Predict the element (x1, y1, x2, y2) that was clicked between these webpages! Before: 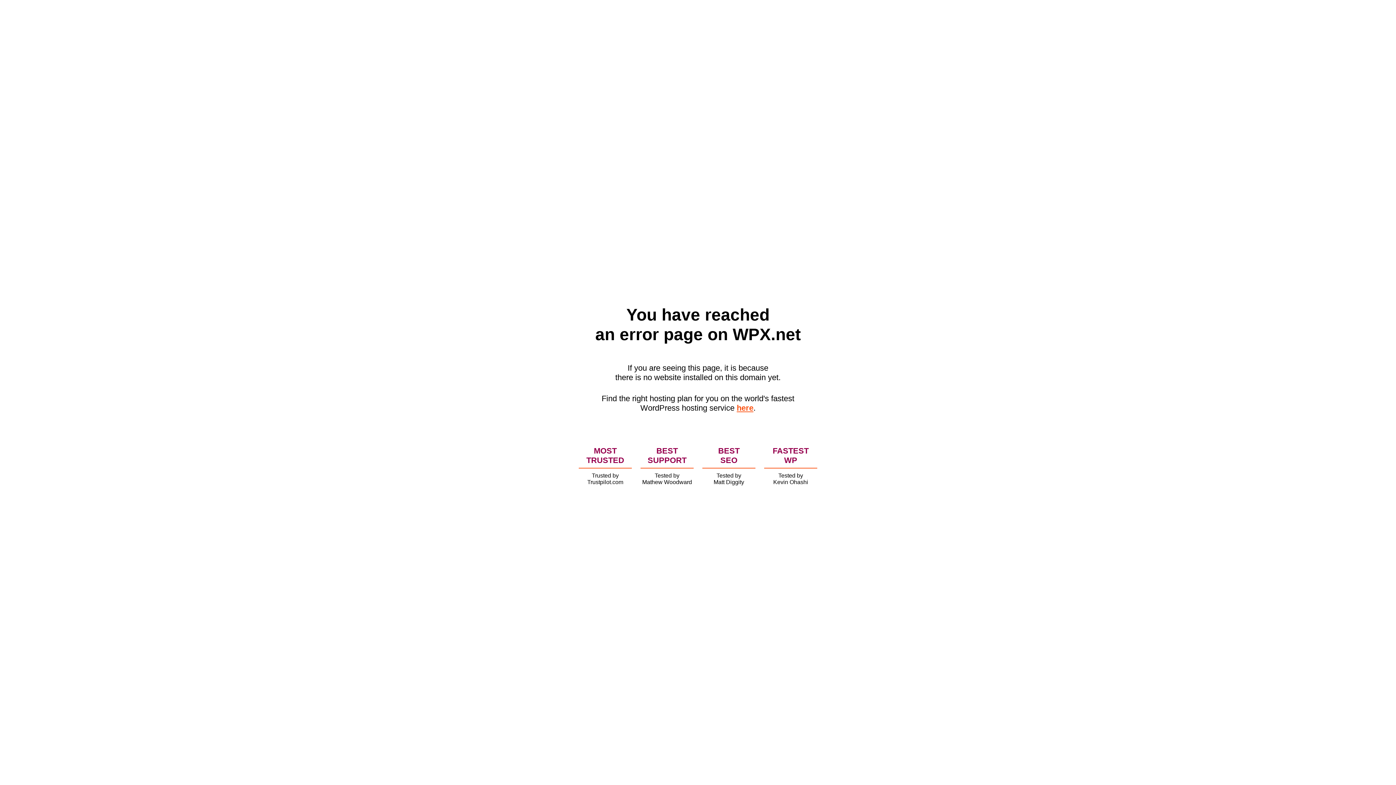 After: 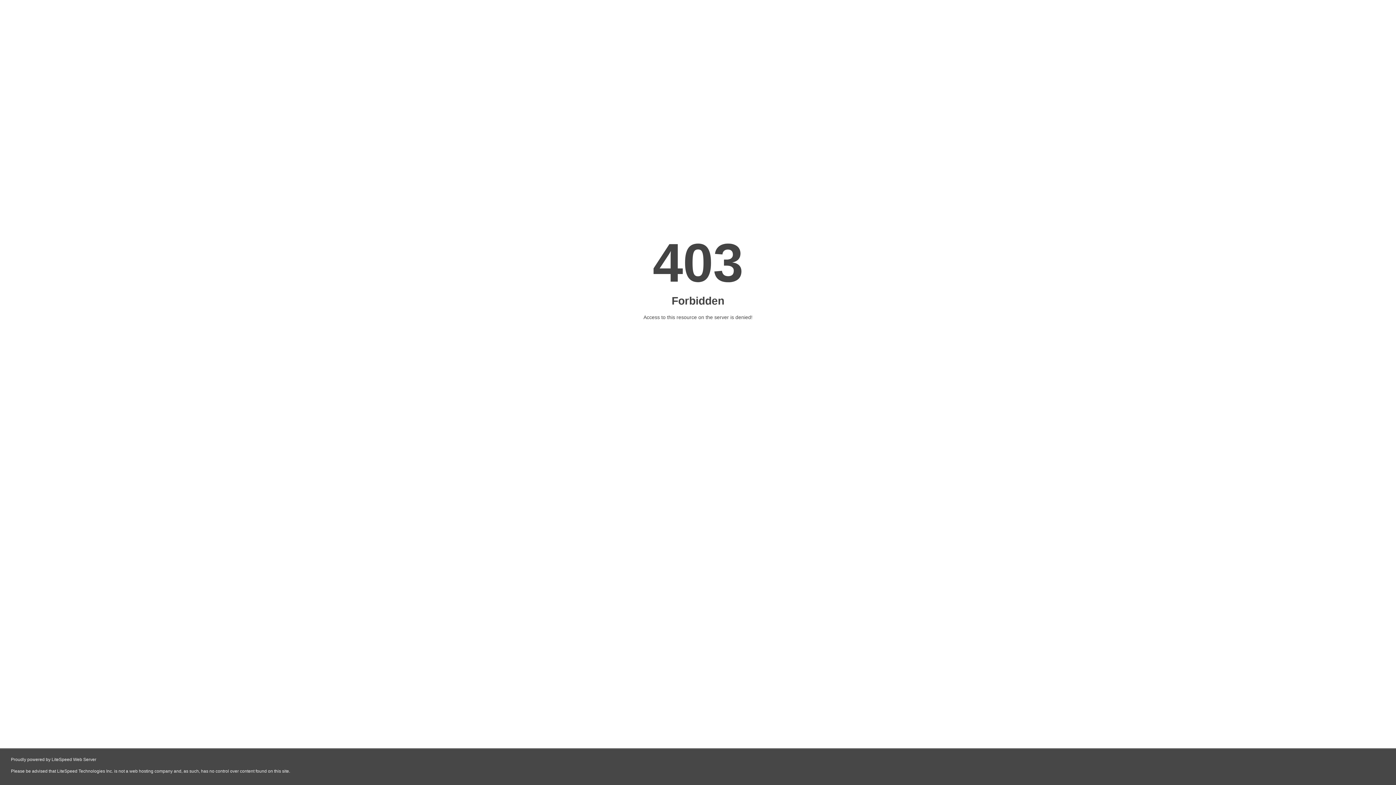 Action: label: here bbox: (736, 403, 753, 412)